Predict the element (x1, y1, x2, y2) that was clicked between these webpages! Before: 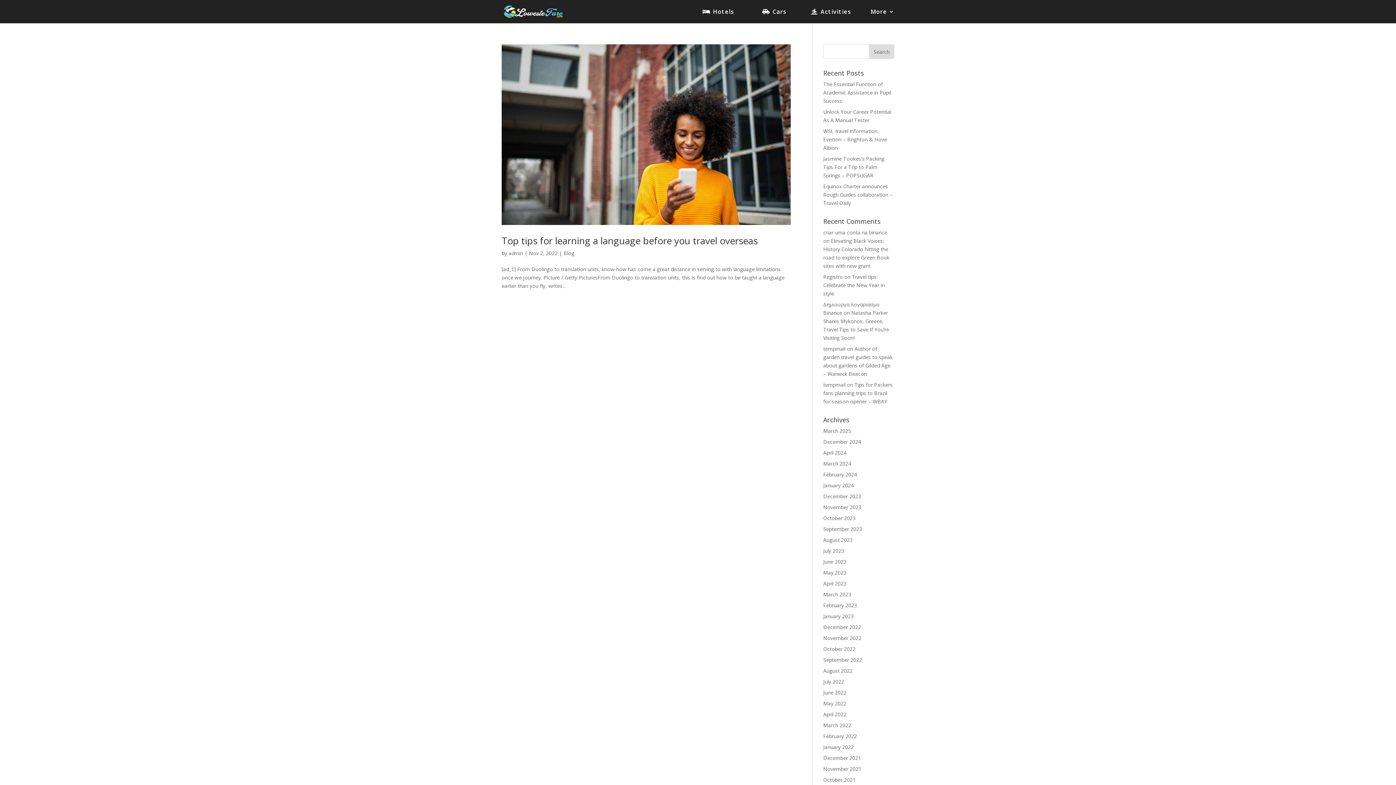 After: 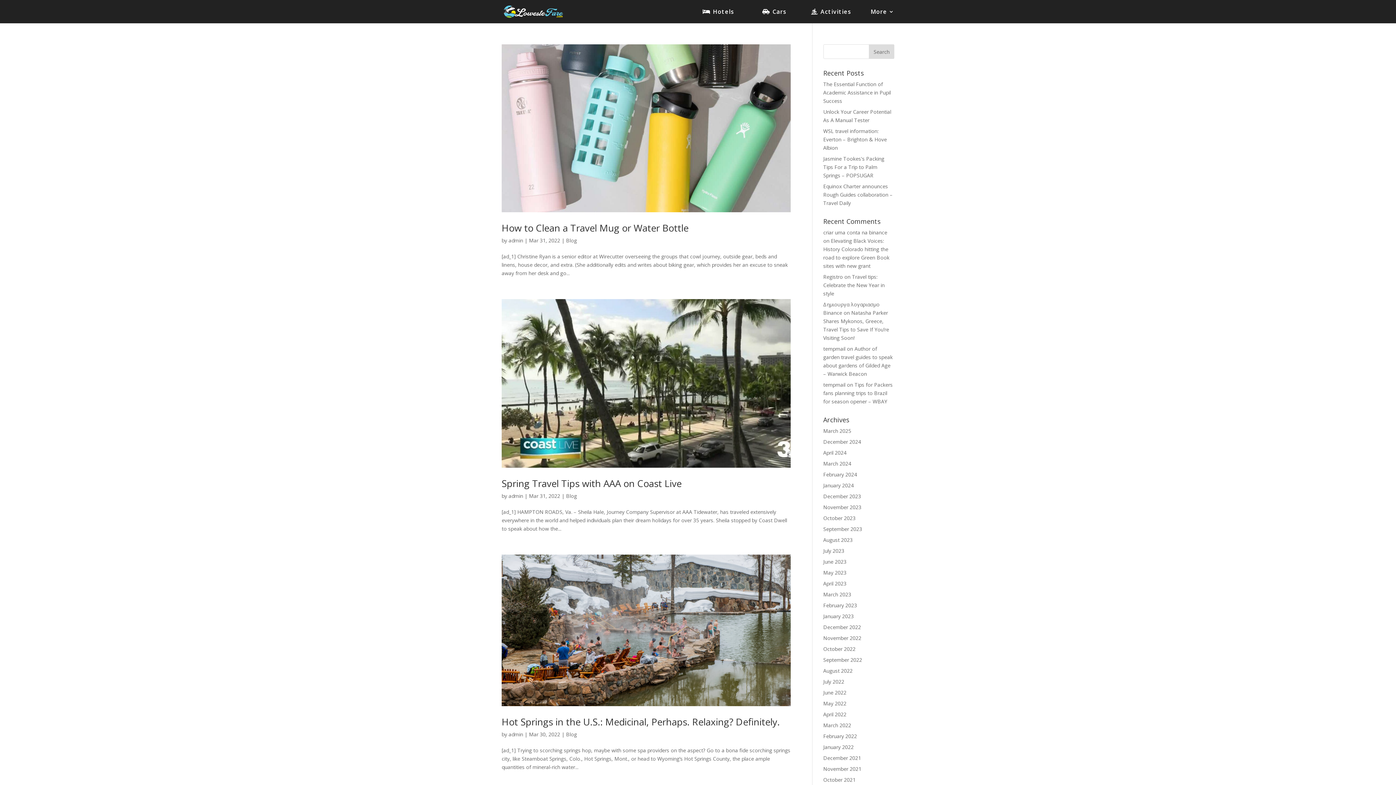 Action: label: March 2022 bbox: (823, 722, 851, 729)